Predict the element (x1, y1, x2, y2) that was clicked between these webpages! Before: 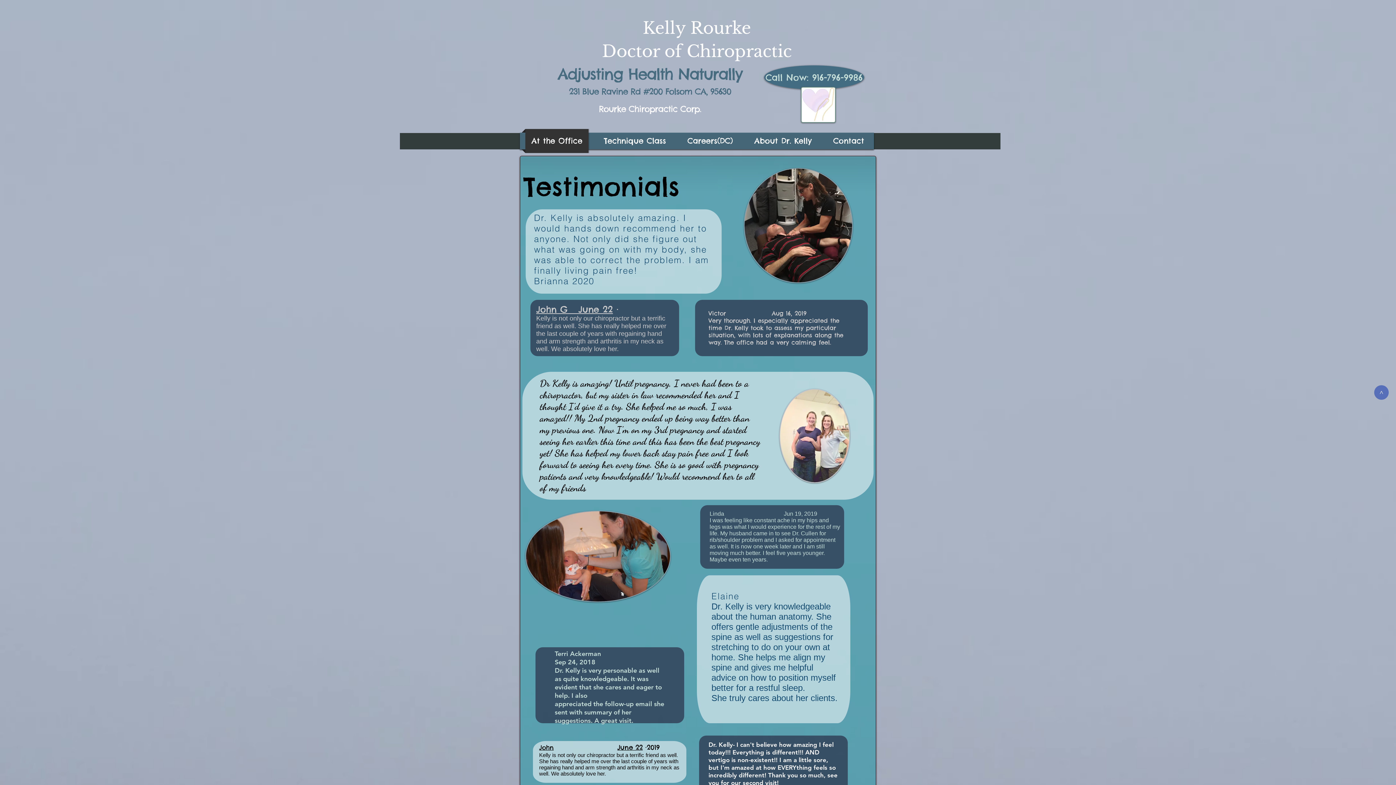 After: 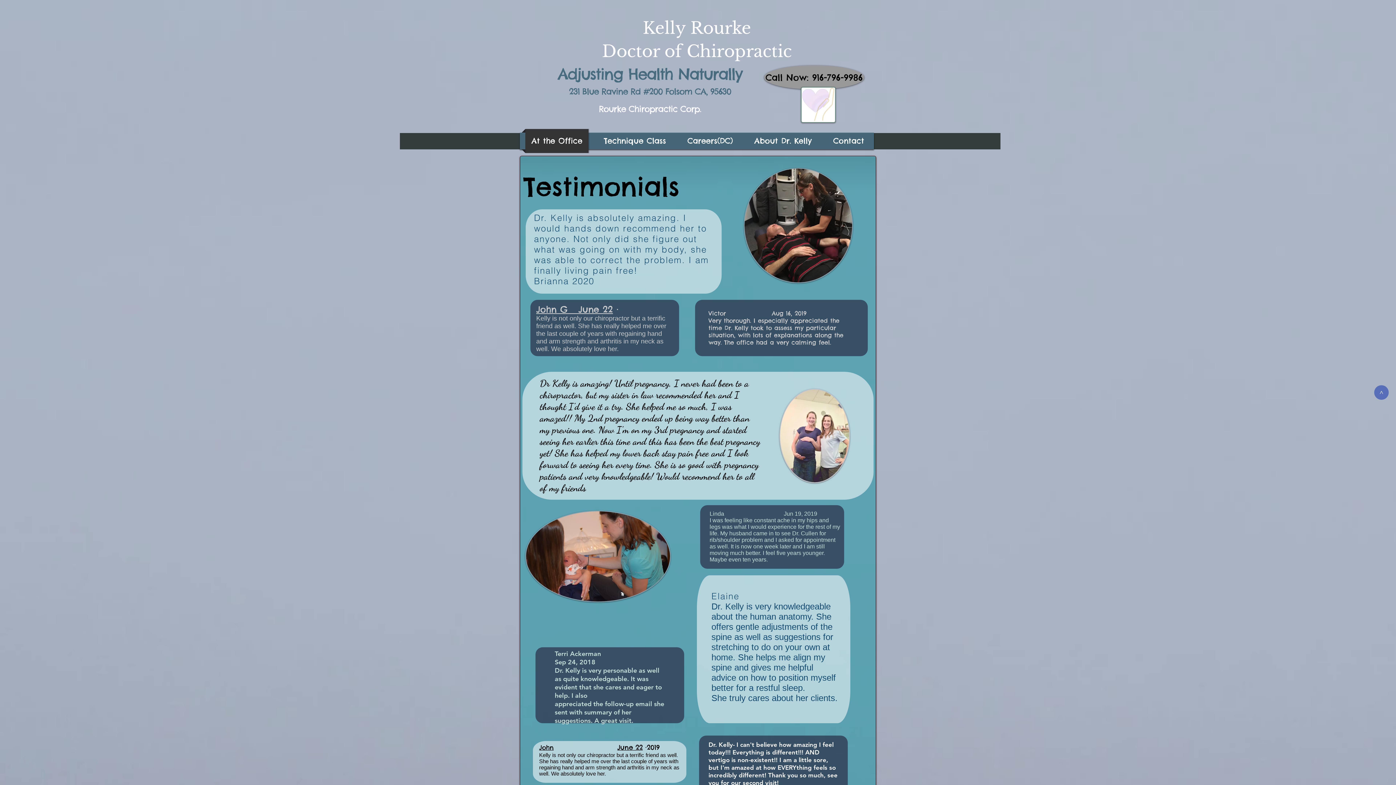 Action: label: Call Now: 916-796-9986 bbox: (764, 65, 864, 89)